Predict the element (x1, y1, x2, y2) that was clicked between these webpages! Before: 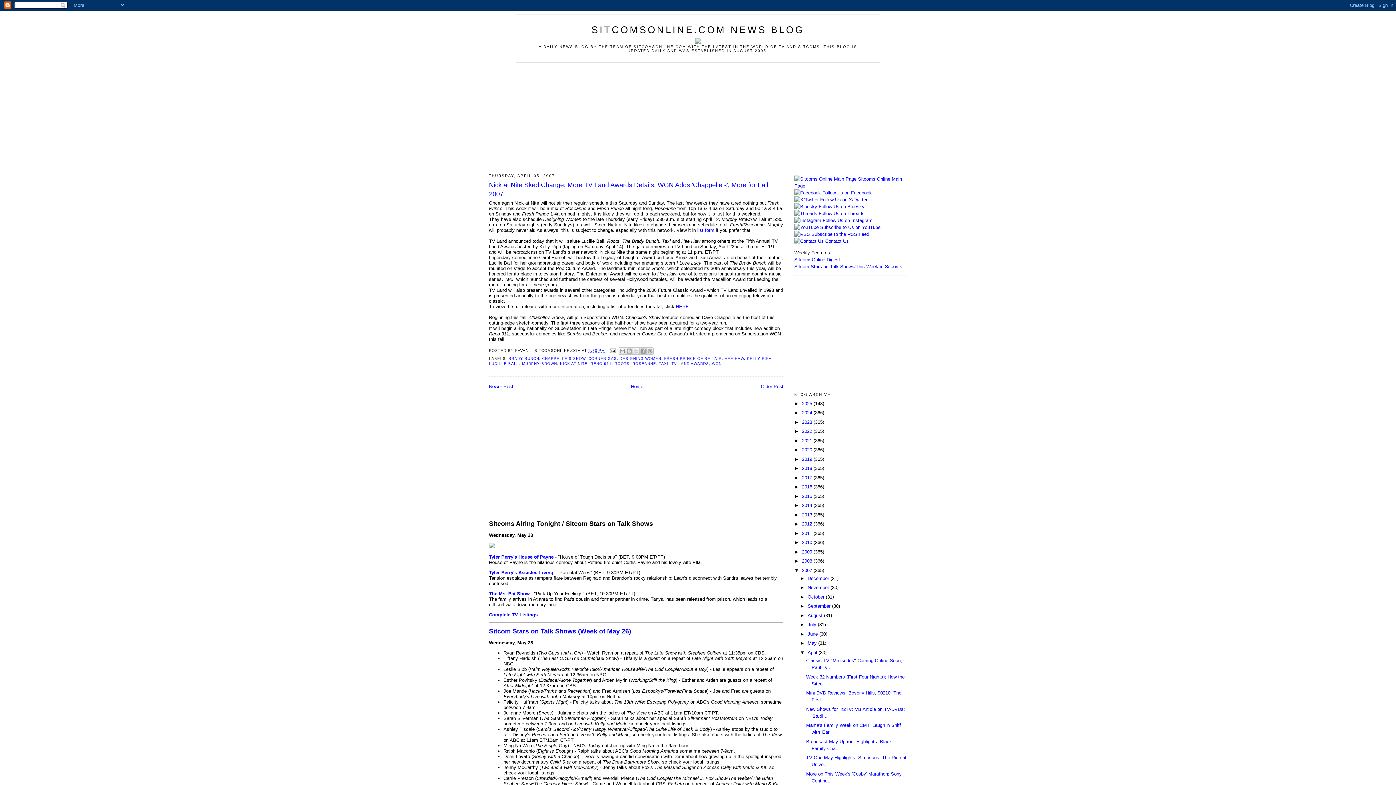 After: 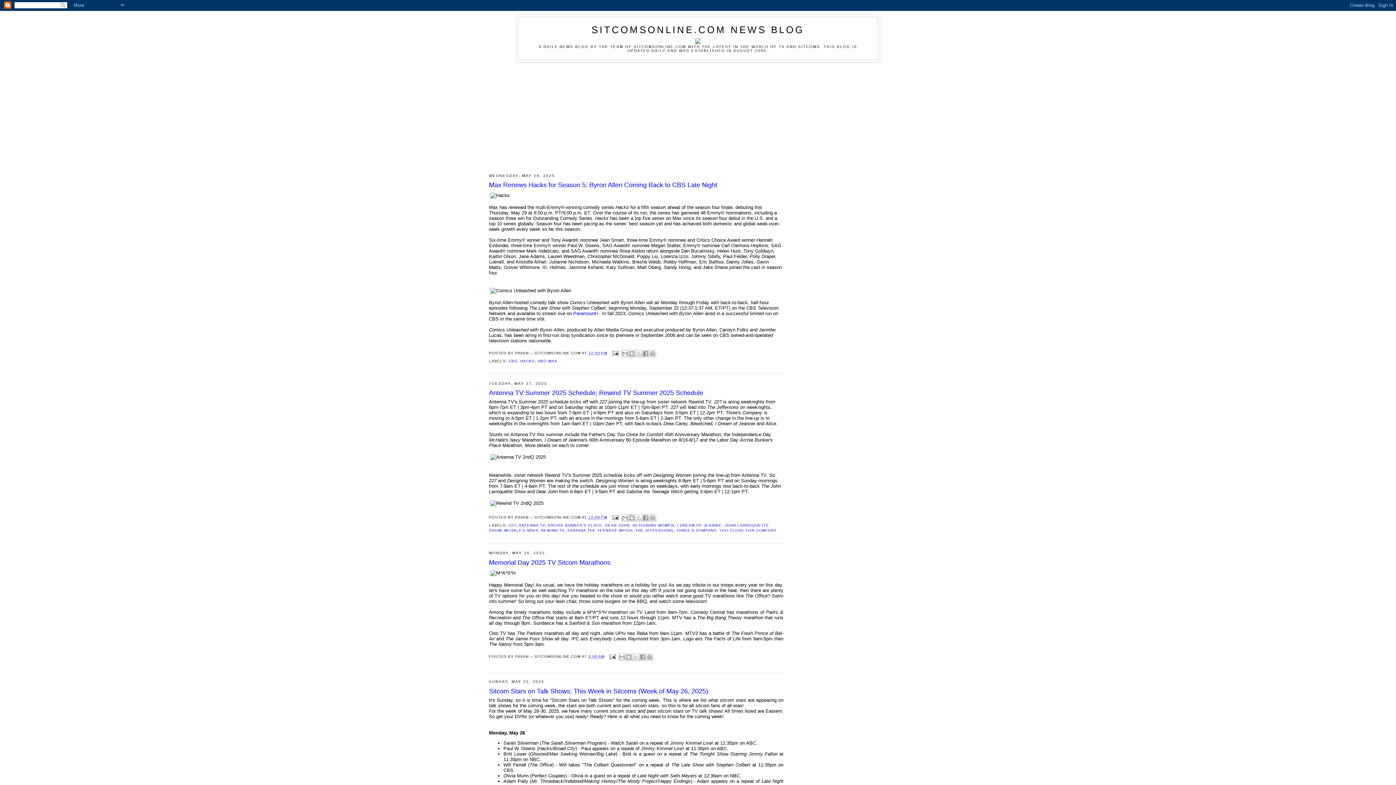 Action: bbox: (802, 400, 813, 406) label: 2025 